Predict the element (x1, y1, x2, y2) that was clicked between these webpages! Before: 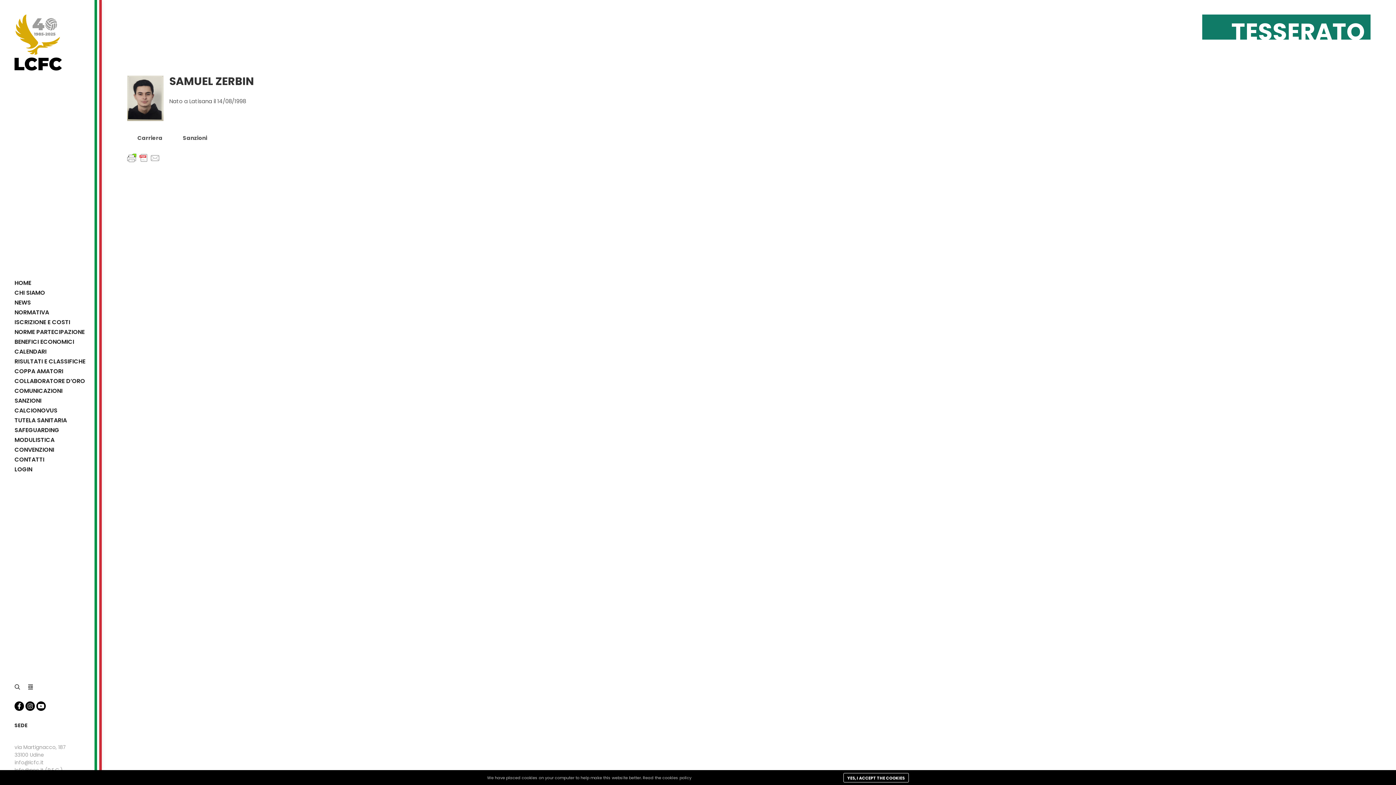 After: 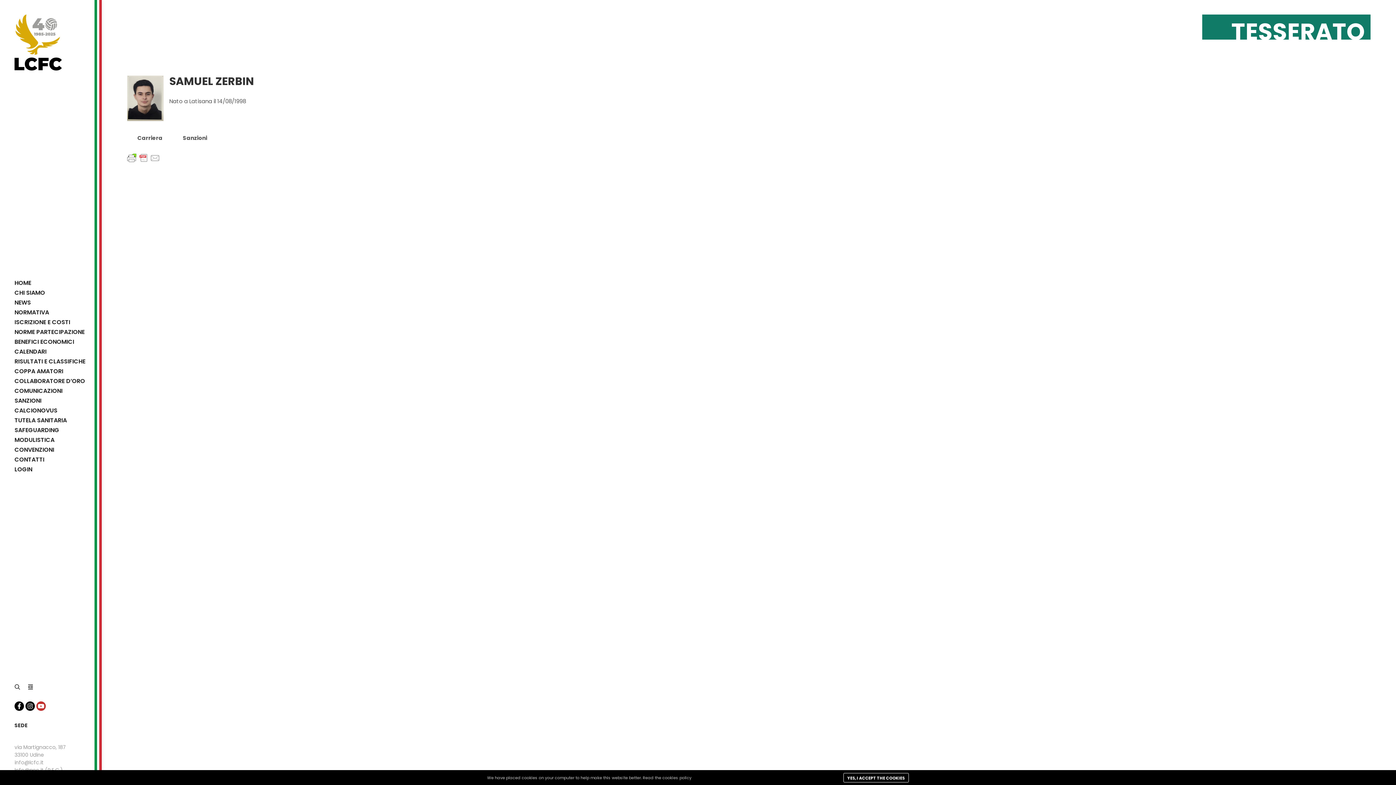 Action: bbox: (36, 701, 45, 711)